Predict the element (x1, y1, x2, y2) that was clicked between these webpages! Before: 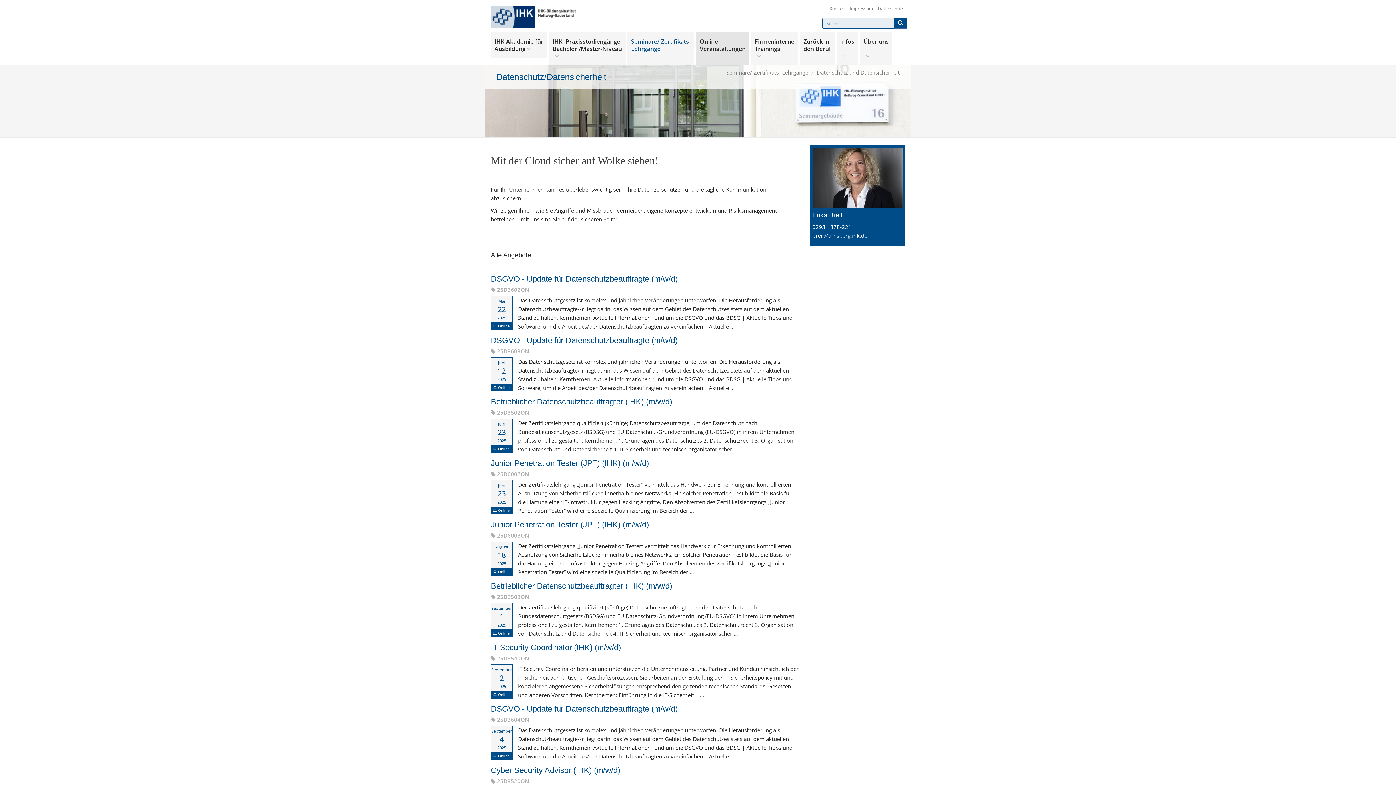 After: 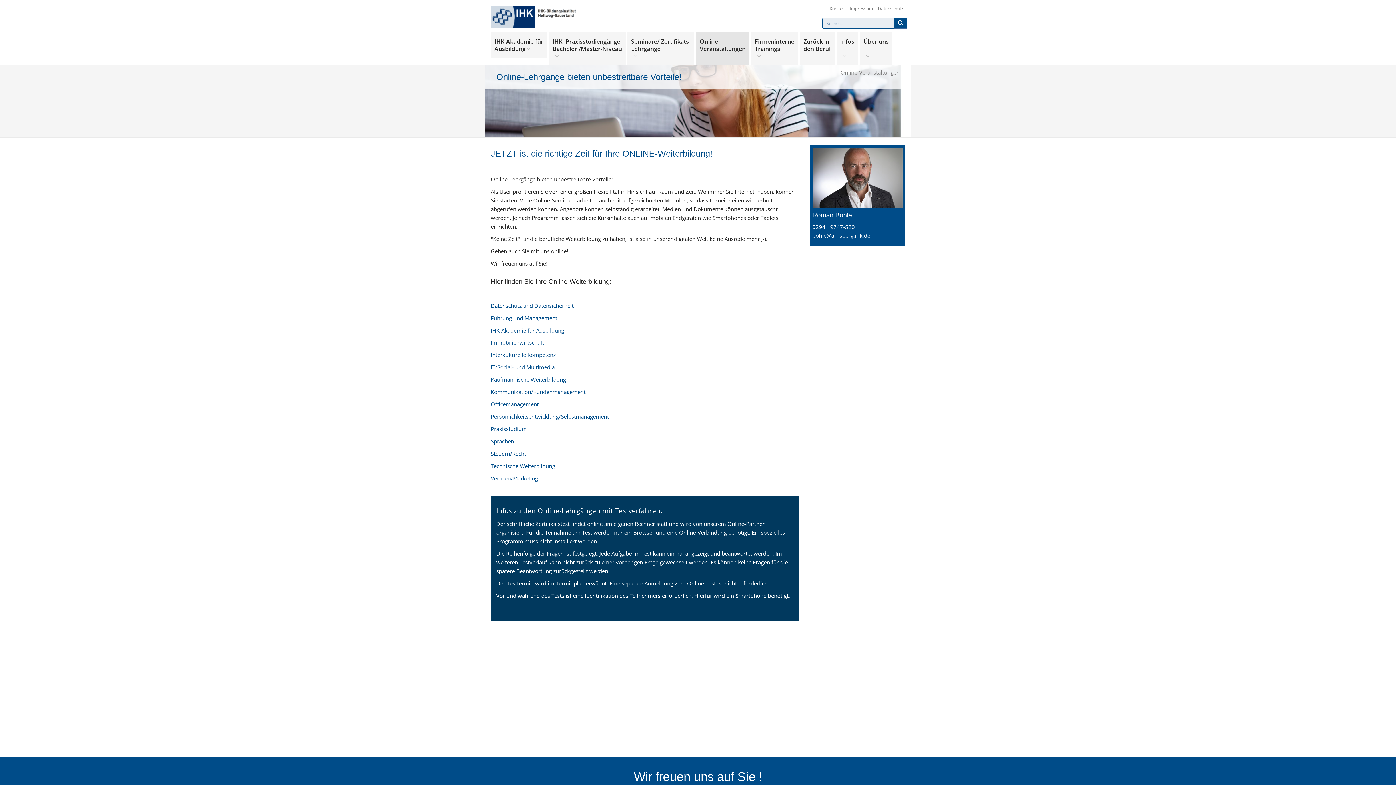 Action: label: Online-
Veranstaltungen
  bbox: (696, 32, 749, 65)